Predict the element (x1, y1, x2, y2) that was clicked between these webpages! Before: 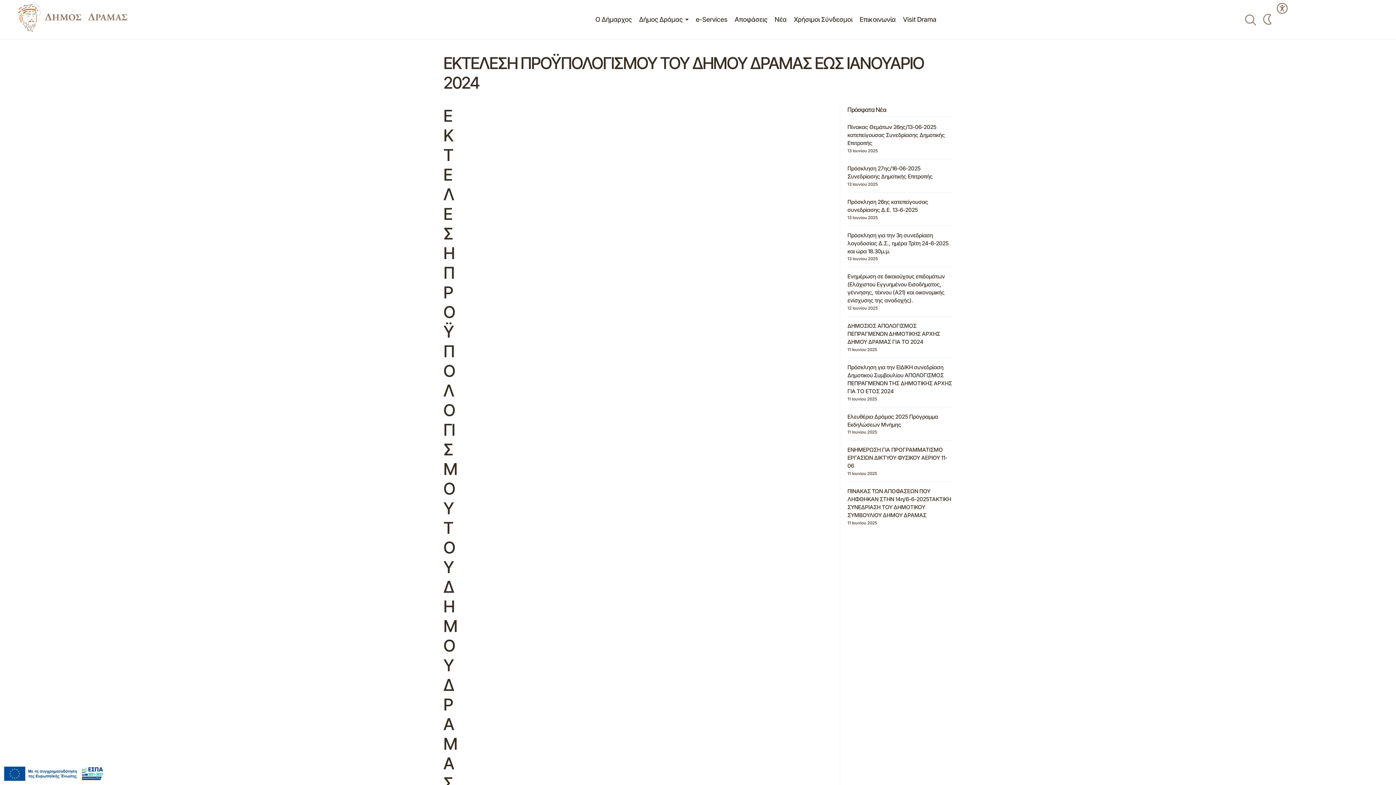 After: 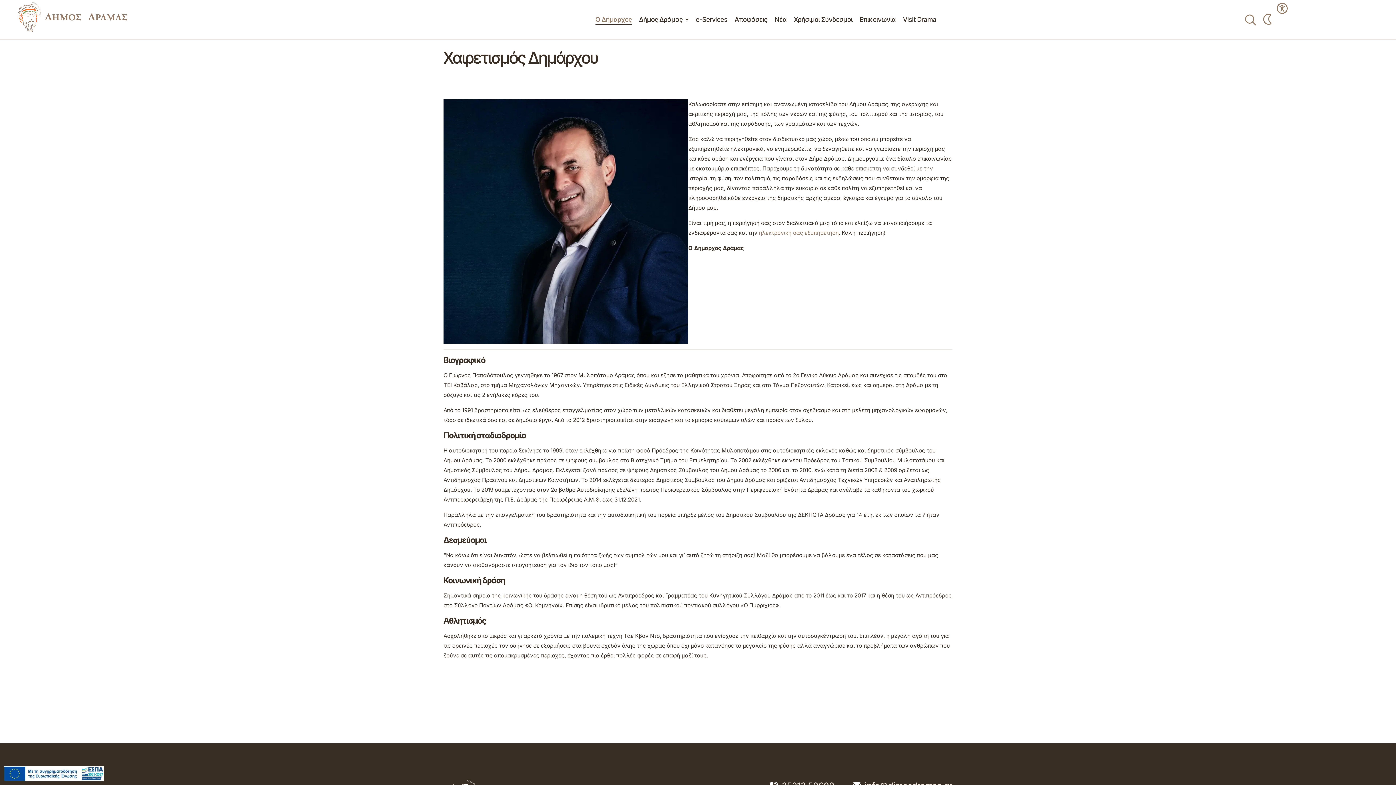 Action: bbox: (595, 1, 632, 37) label: Link